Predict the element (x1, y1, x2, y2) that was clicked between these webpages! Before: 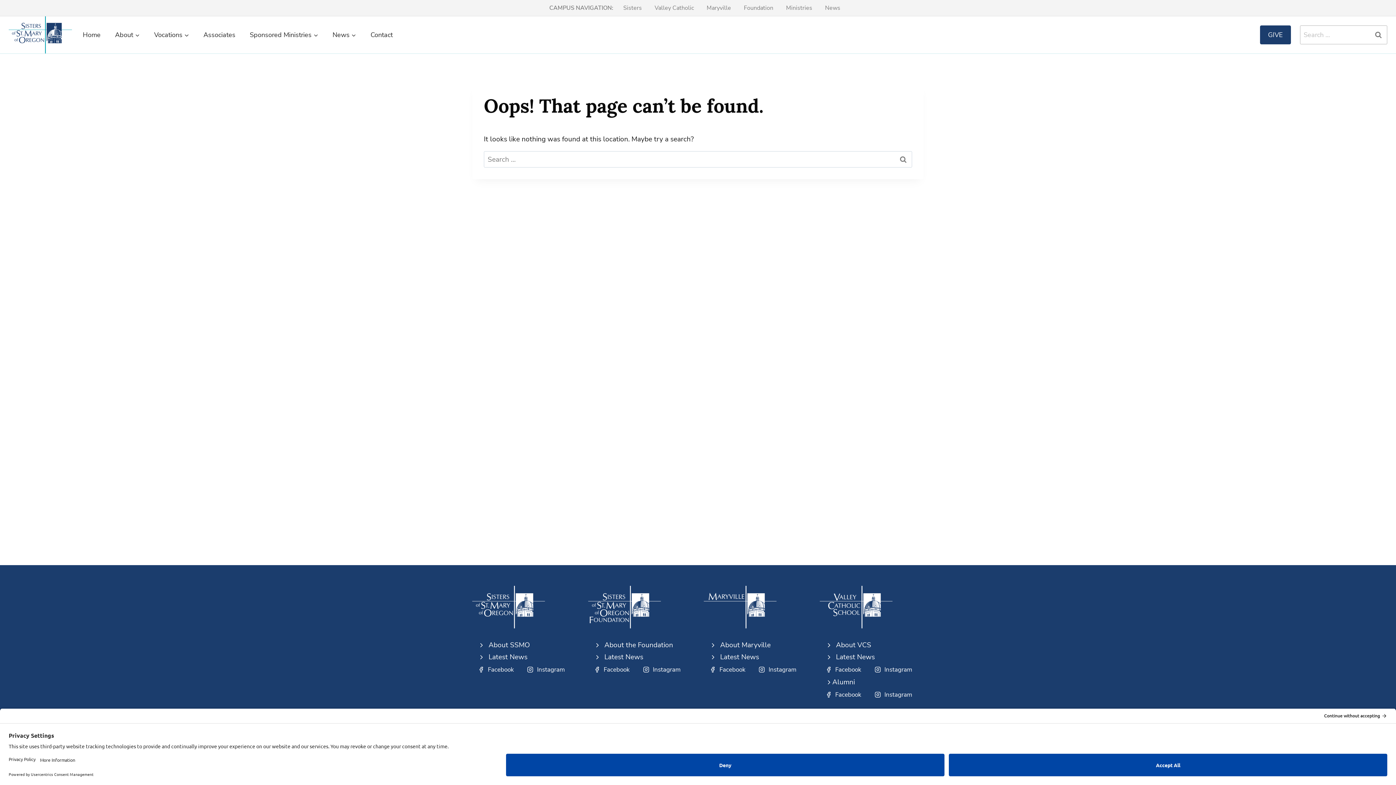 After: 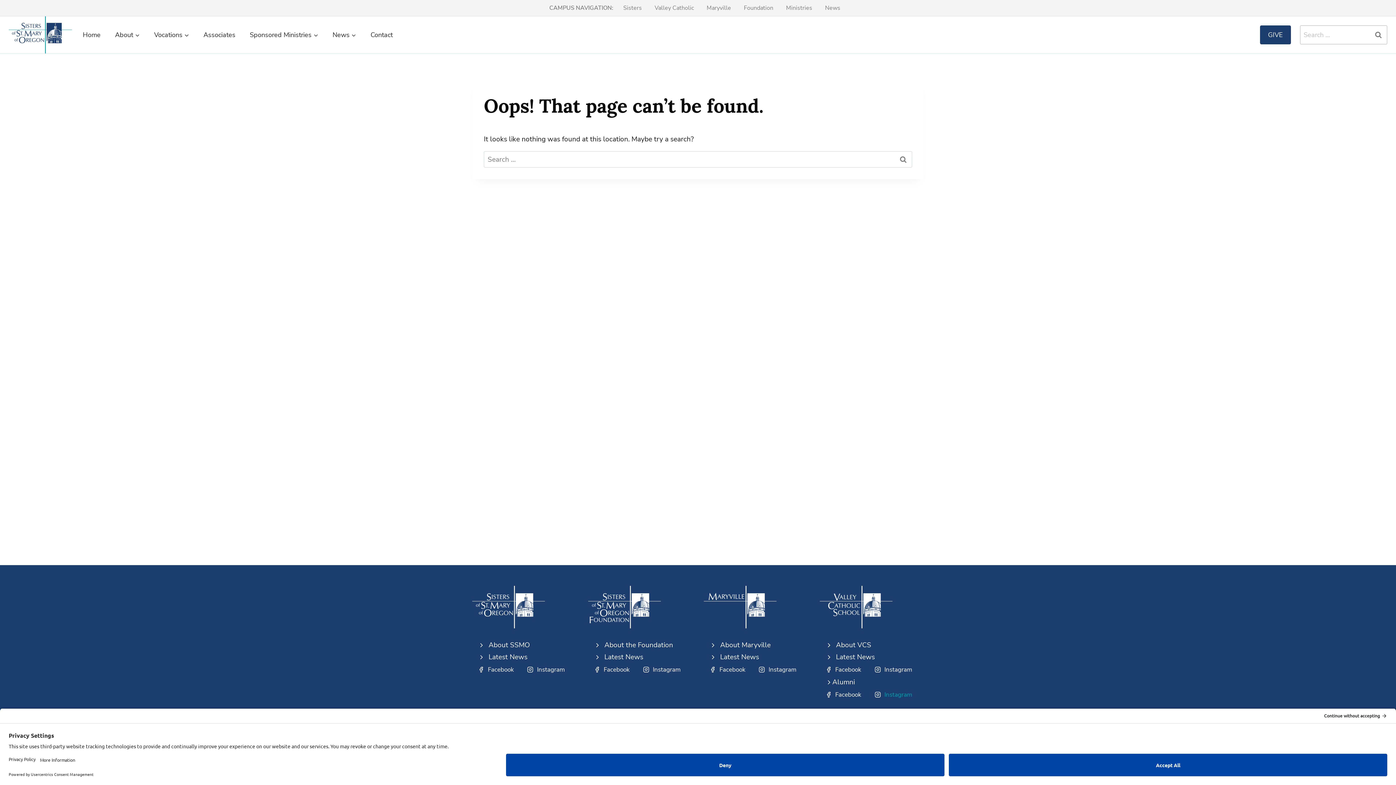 Action: bbox: (874, 690, 912, 699) label: Instagram